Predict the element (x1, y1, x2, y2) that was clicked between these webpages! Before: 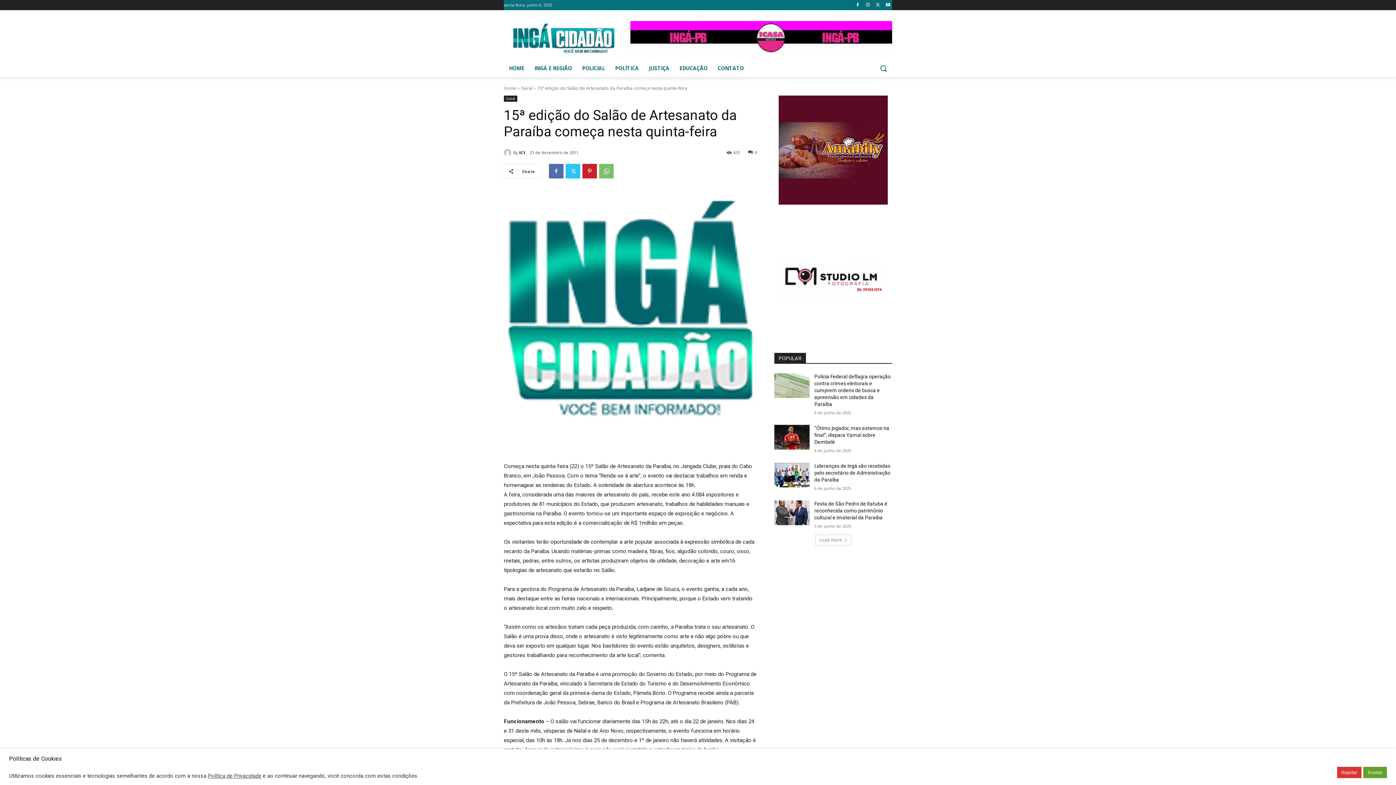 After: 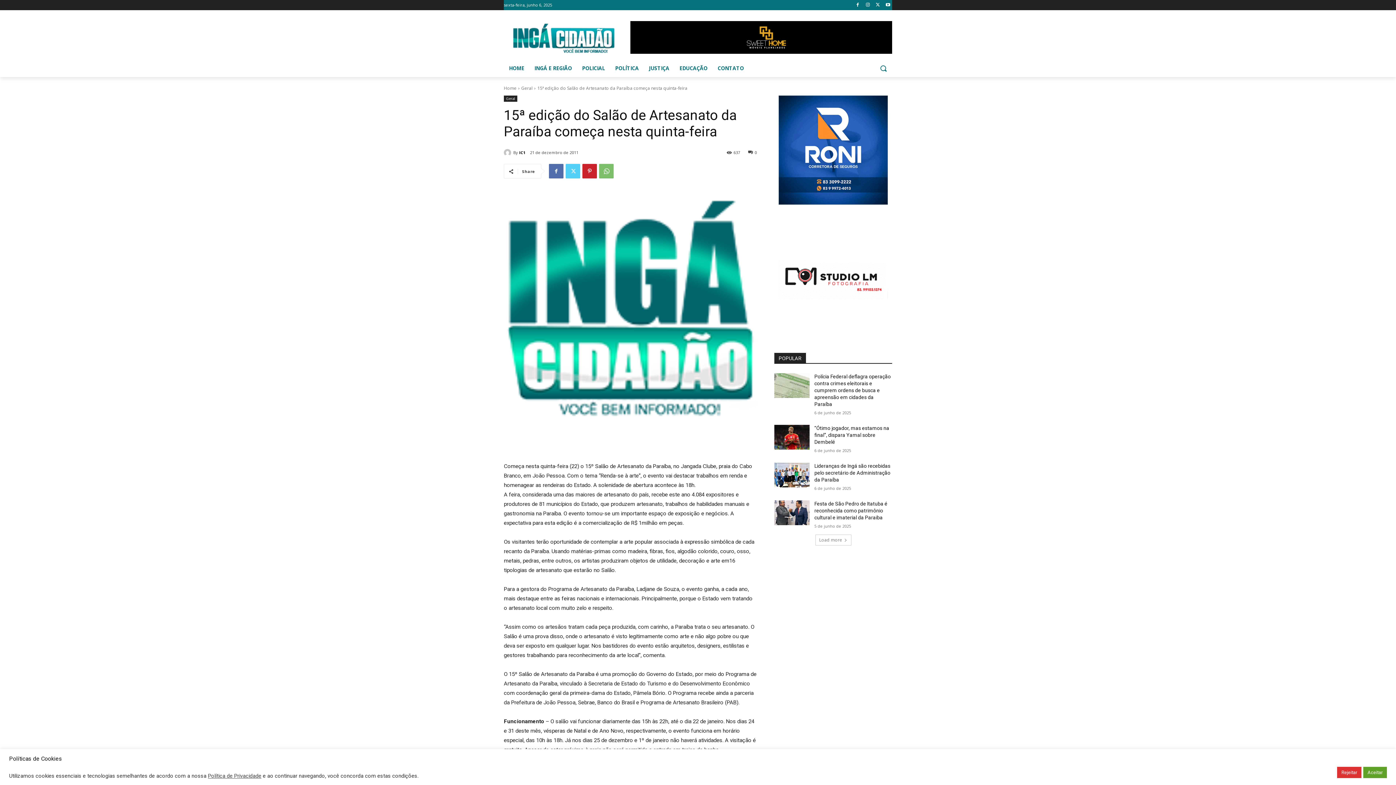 Action: bbox: (565, 162, 580, 177)